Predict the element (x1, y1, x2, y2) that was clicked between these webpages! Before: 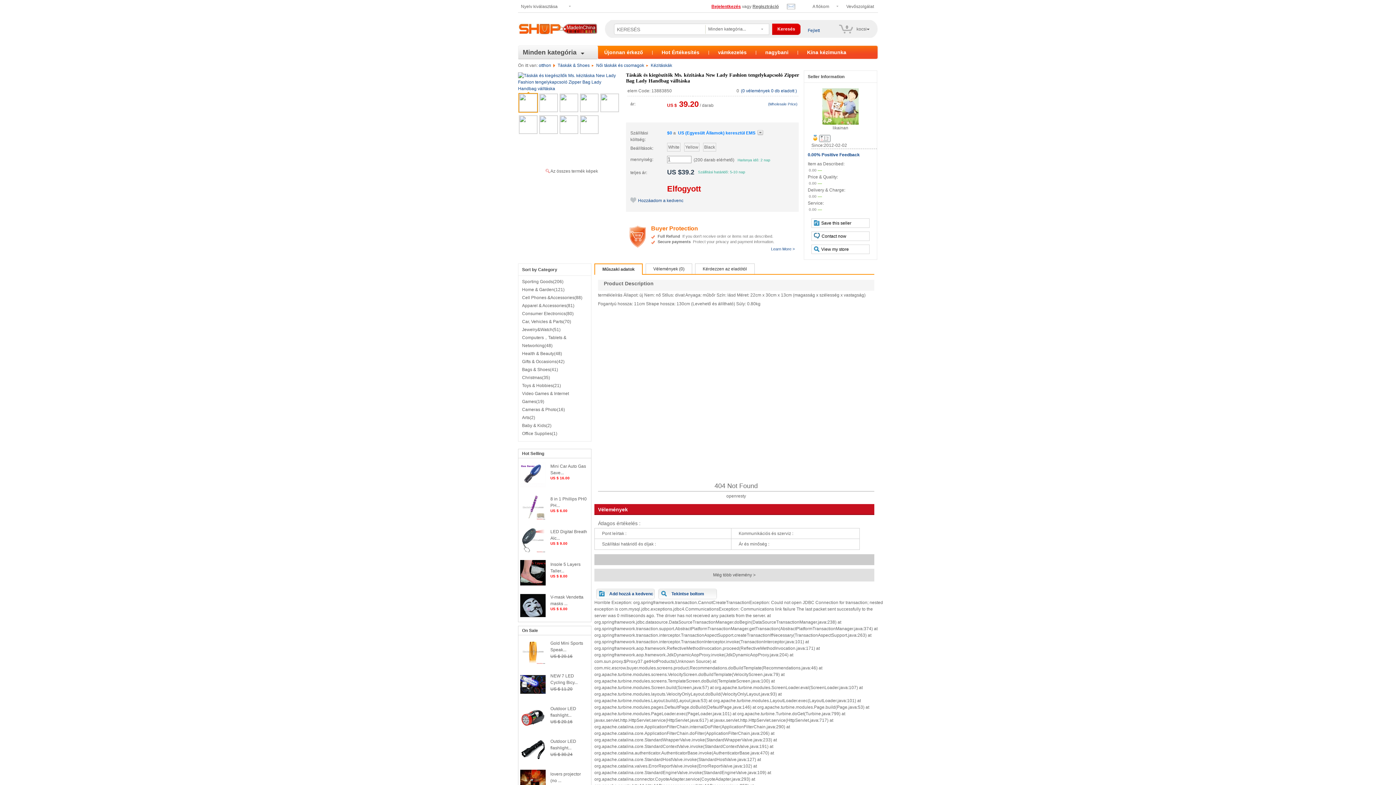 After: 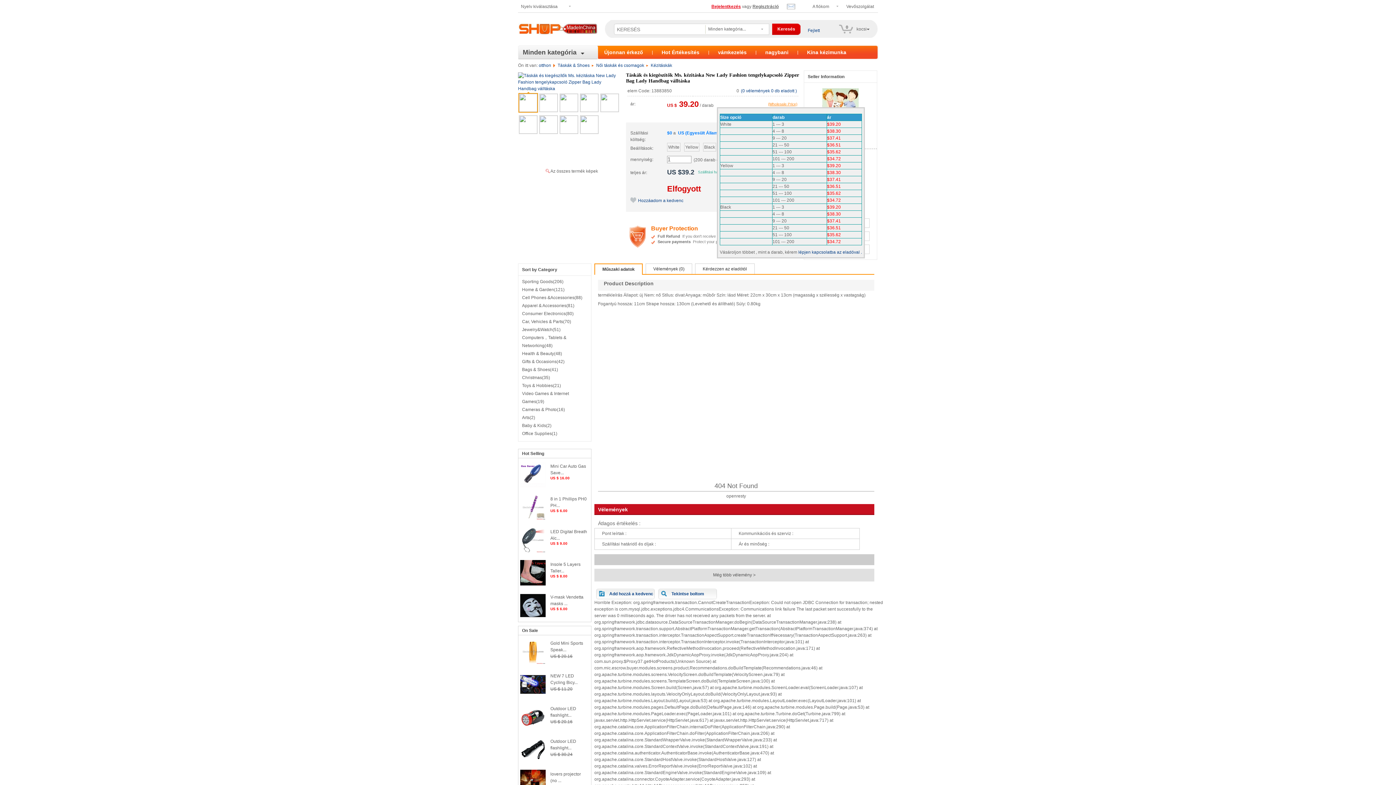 Action: bbox: (768, 102, 797, 106) label: (Wholesale Price)